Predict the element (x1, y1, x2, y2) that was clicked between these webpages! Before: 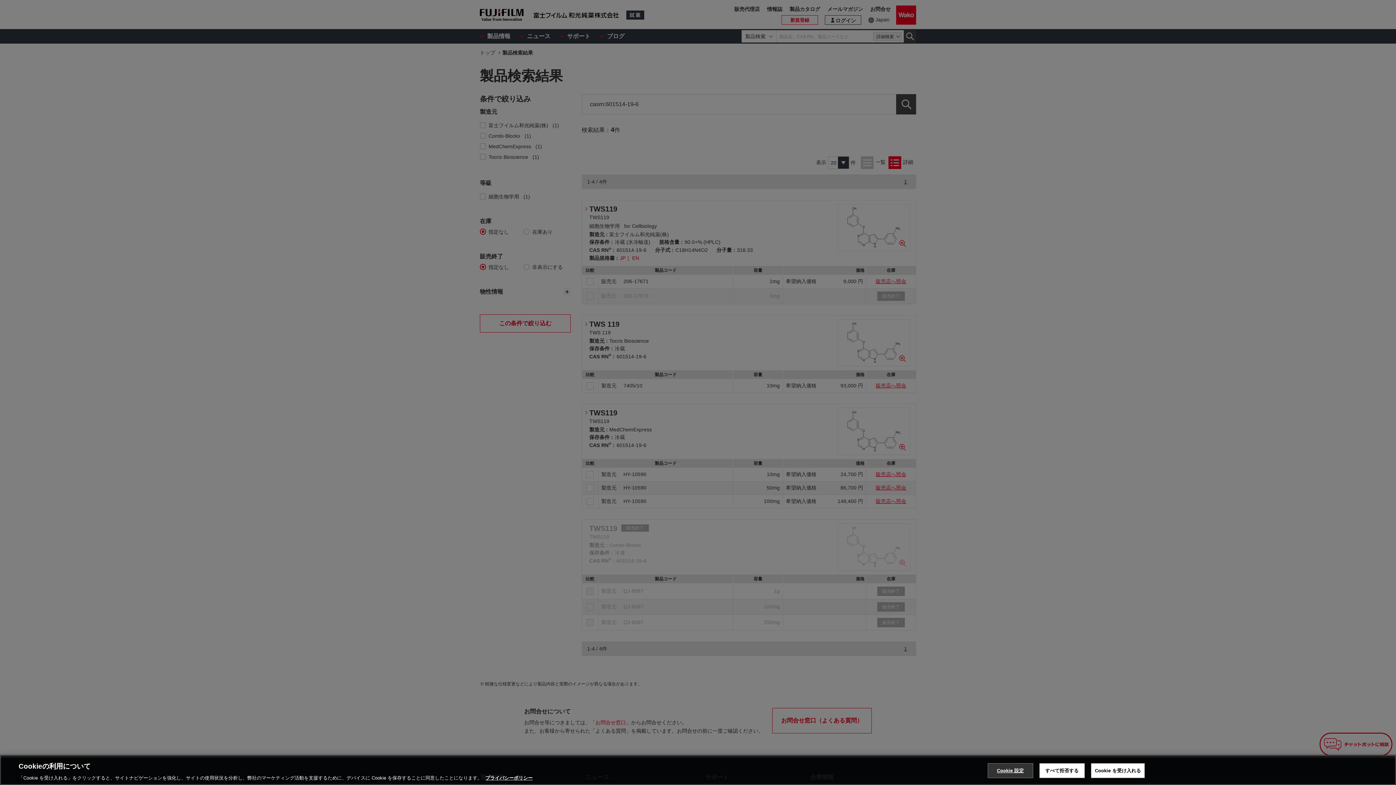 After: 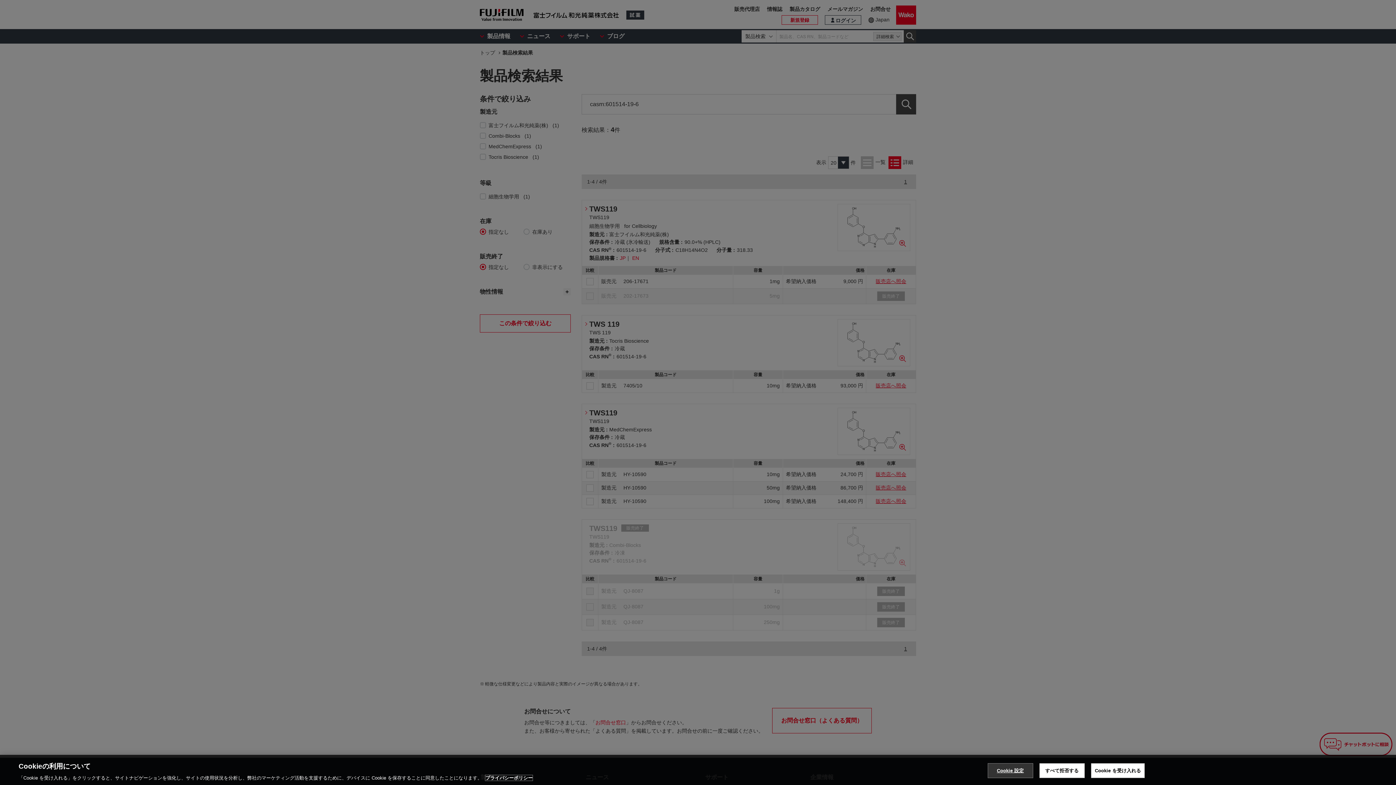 Action: label: あなたのプライバシーを守るための詳細設定, 新しいタブで開く bbox: (485, 775, 532, 781)